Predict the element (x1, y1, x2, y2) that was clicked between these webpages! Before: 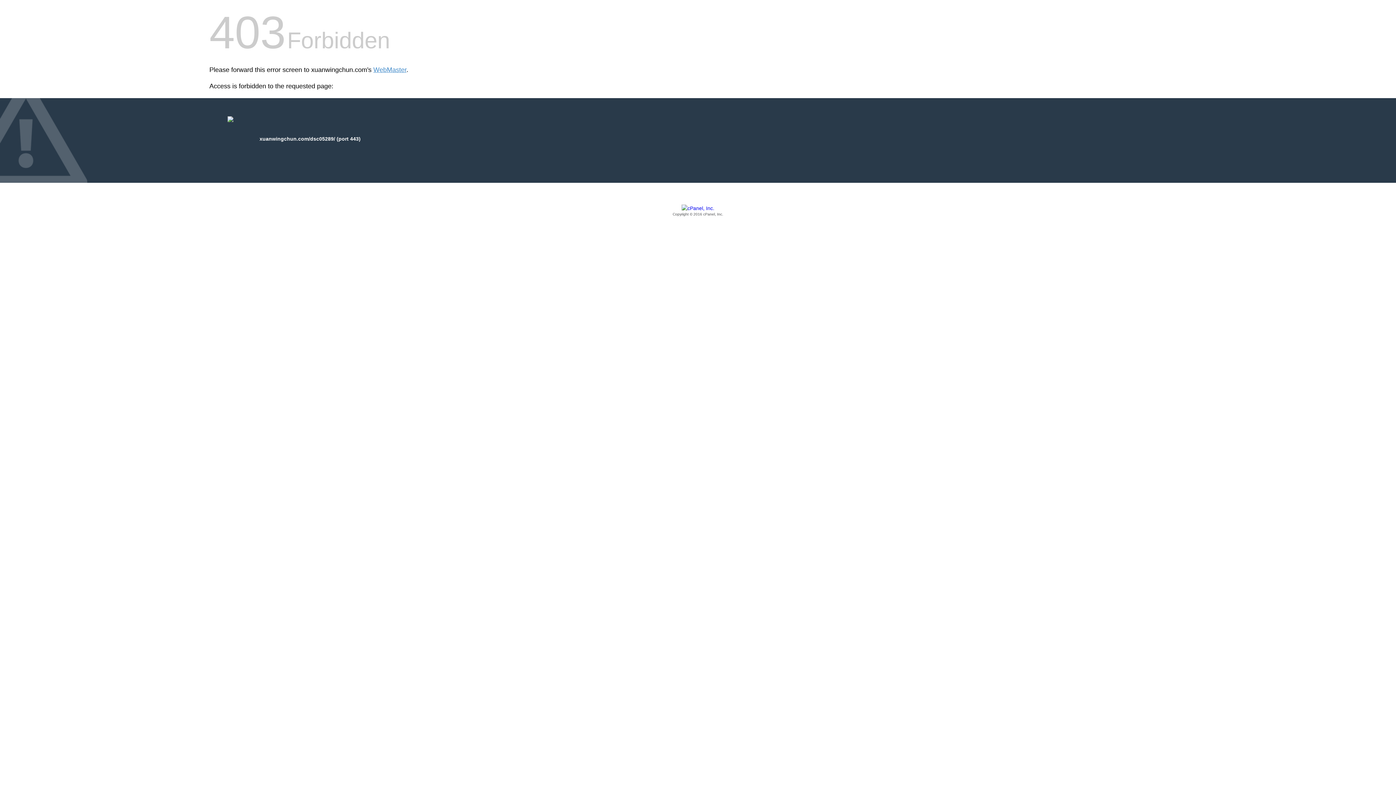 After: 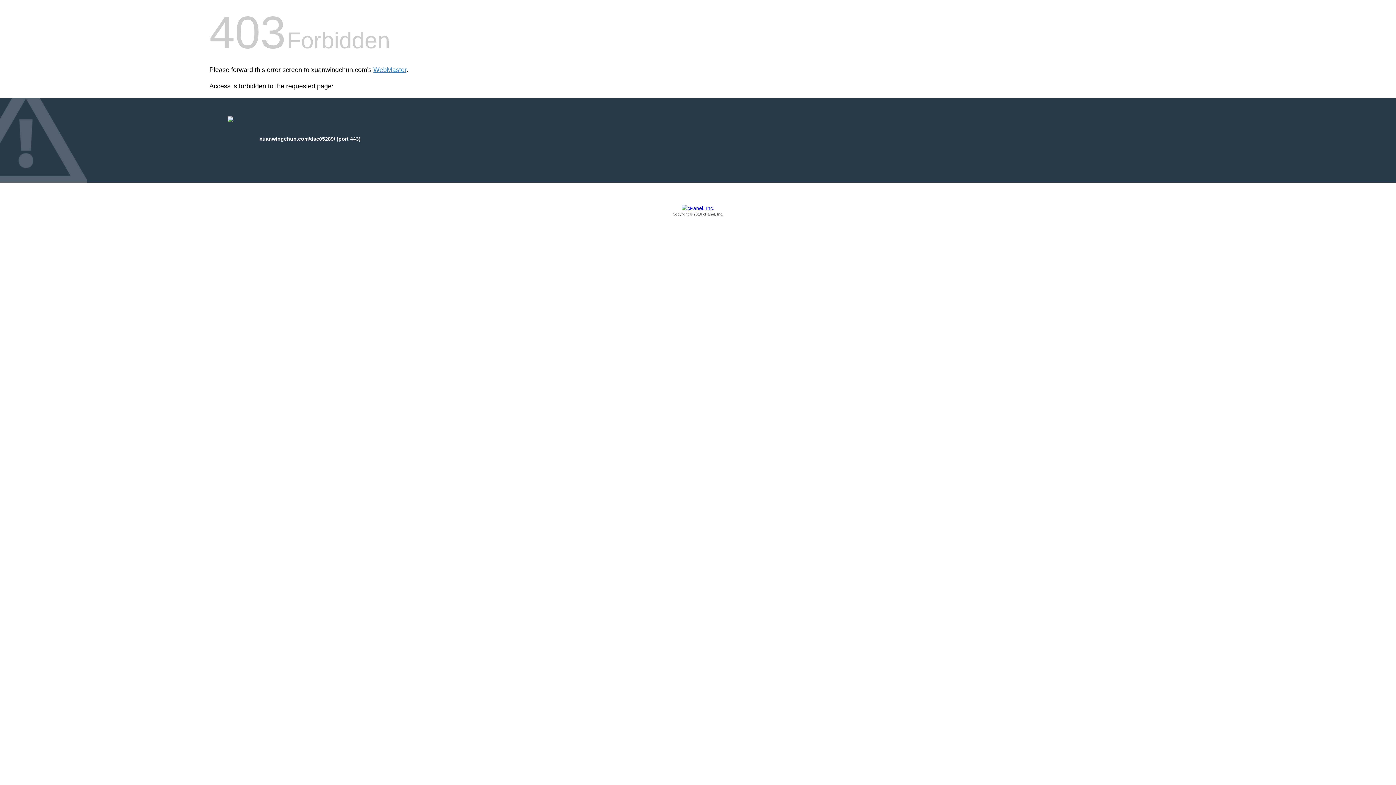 Action: label: Copyright © 2016 cPanel, Inc. bbox: (209, 205, 1186, 217)